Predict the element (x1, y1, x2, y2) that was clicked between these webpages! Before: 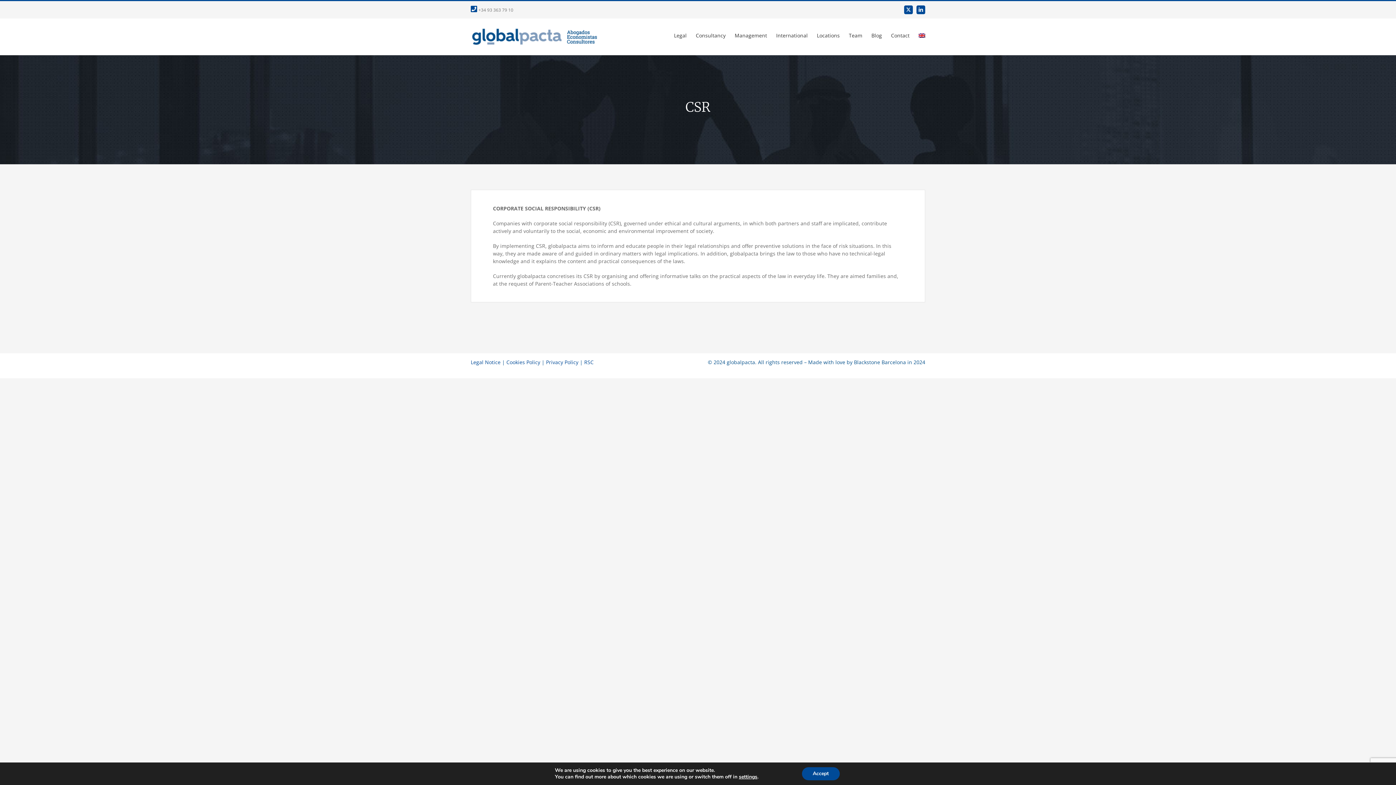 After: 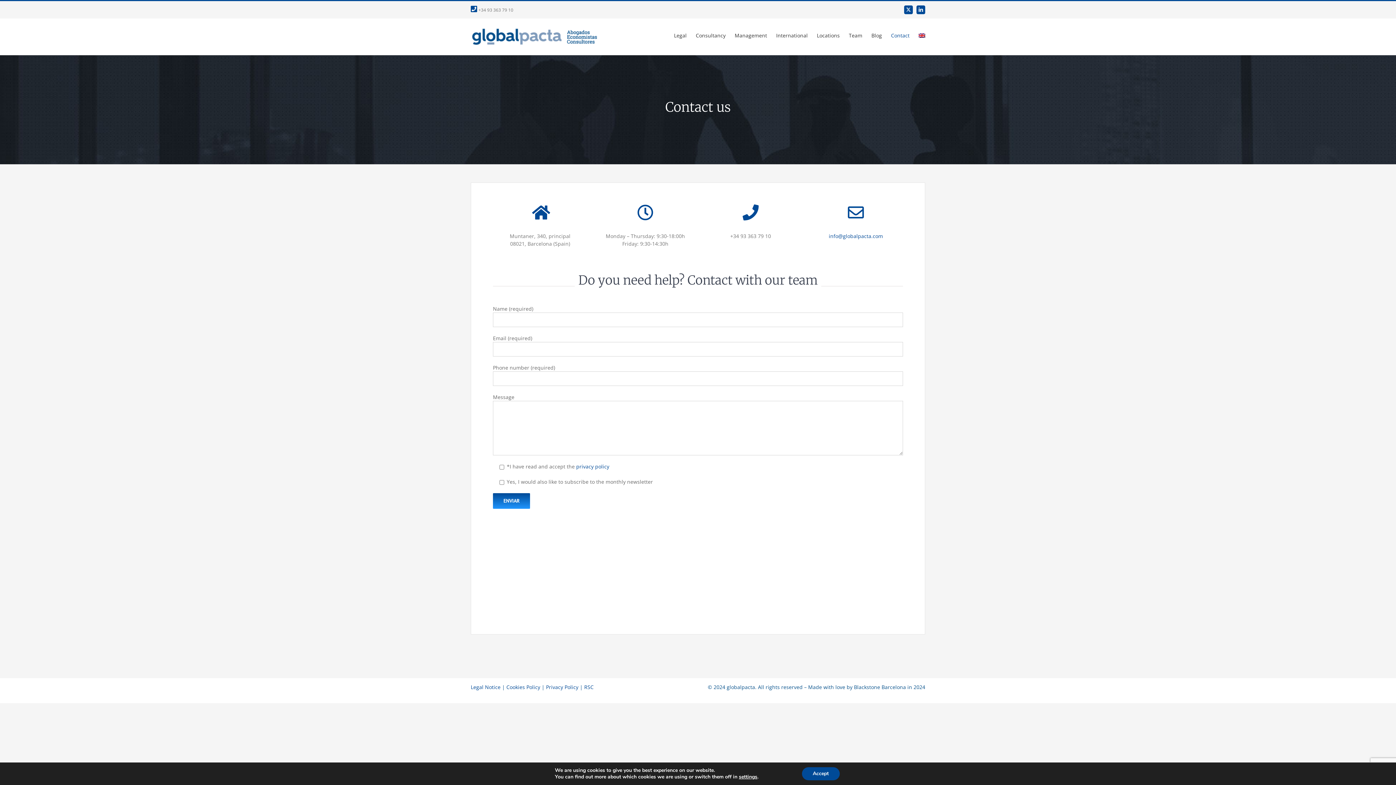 Action: bbox: (891, 18, 909, 52) label: Contact